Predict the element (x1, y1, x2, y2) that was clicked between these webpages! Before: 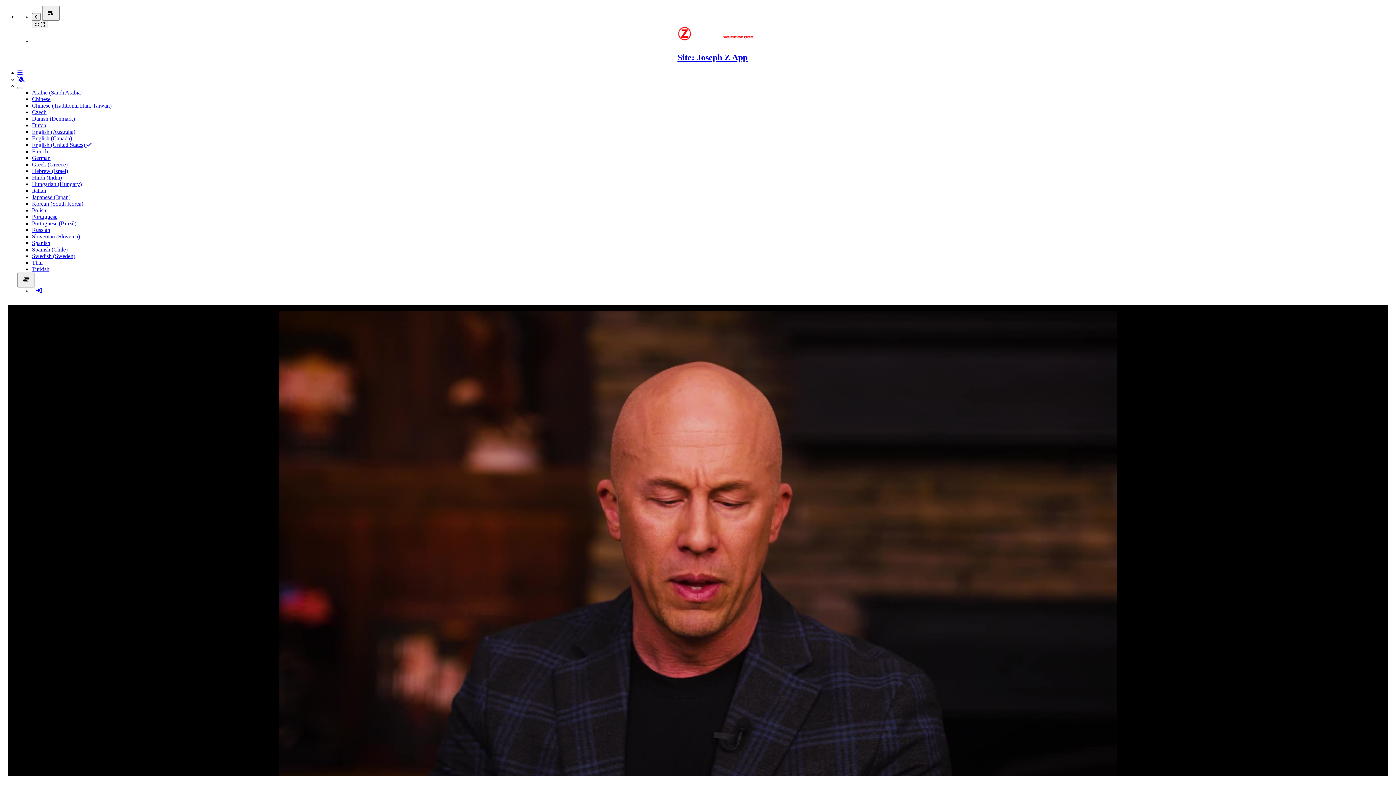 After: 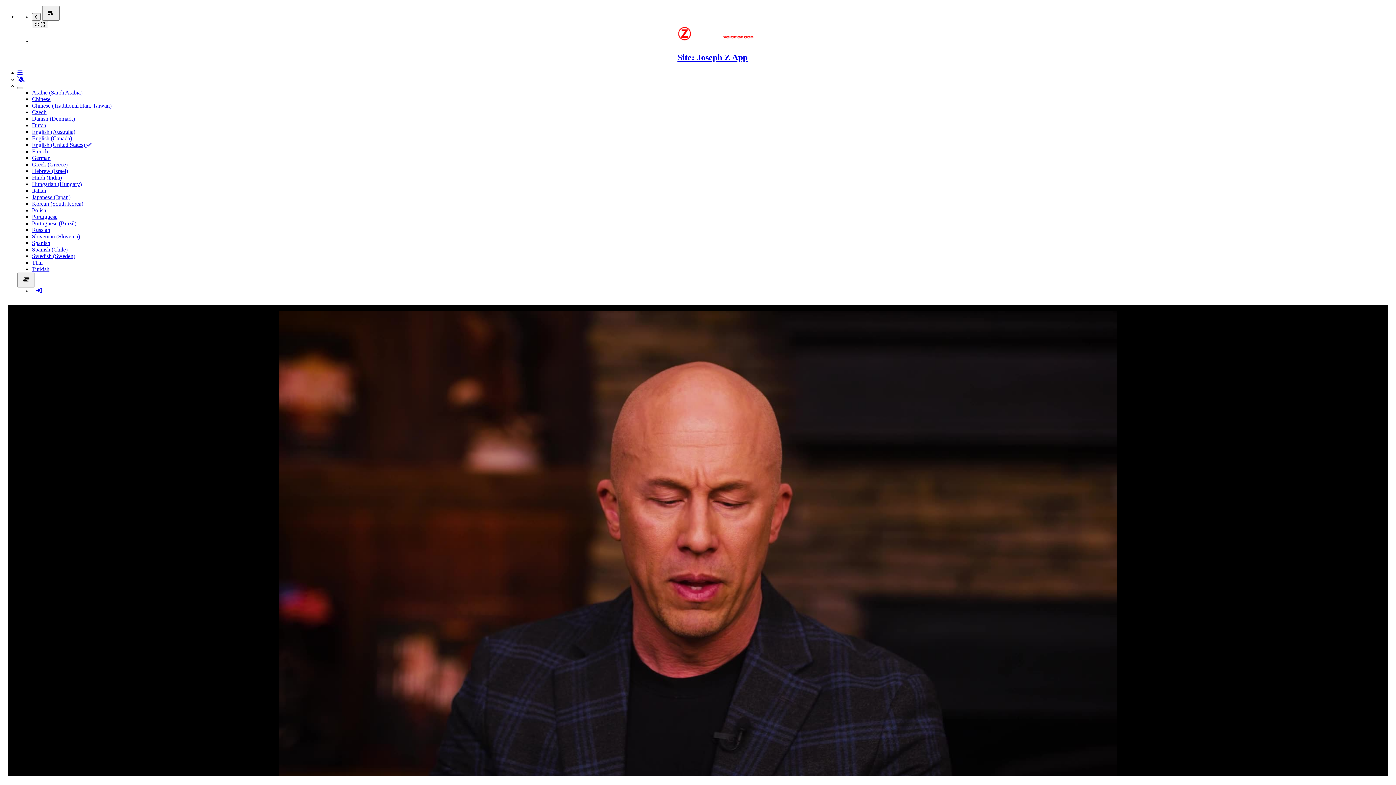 Action: bbox: (17, 86, 23, 89)